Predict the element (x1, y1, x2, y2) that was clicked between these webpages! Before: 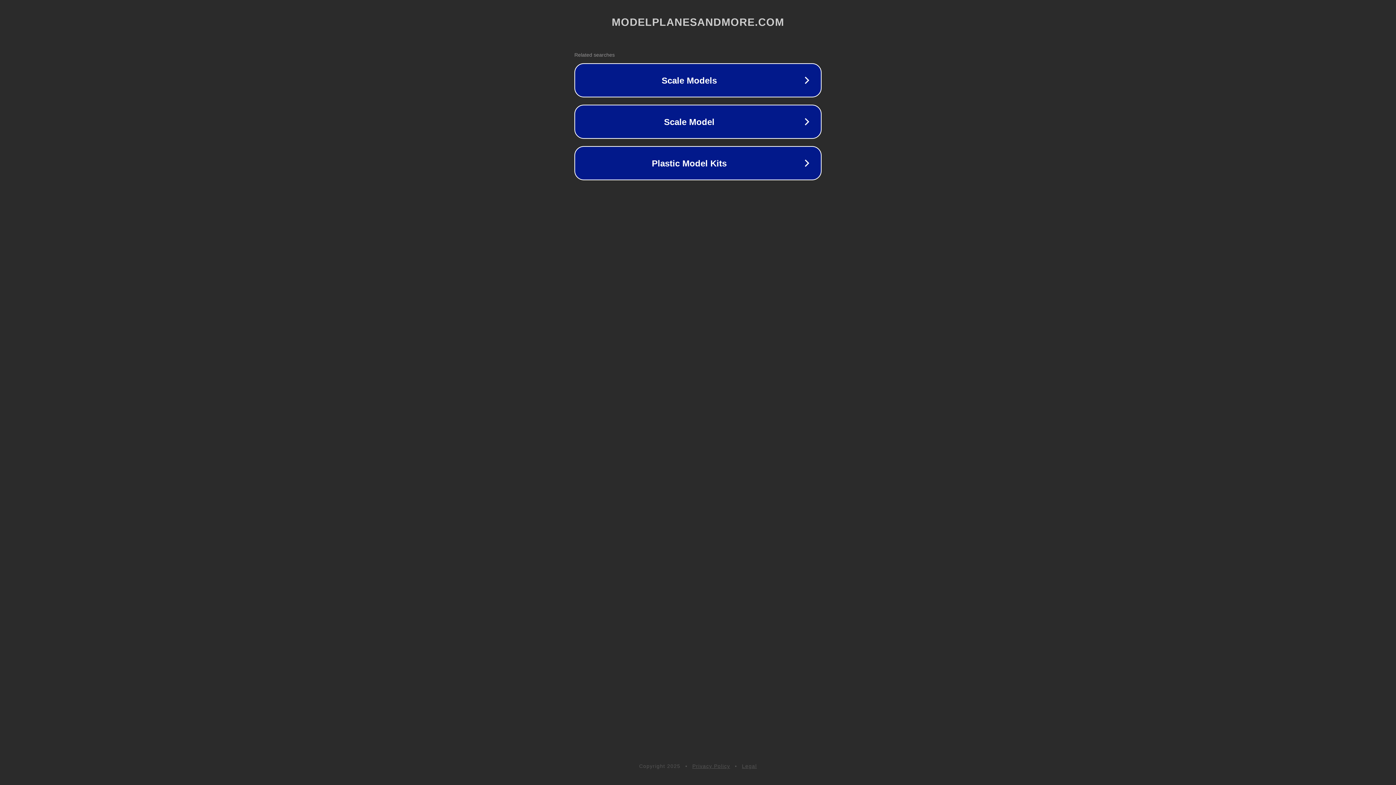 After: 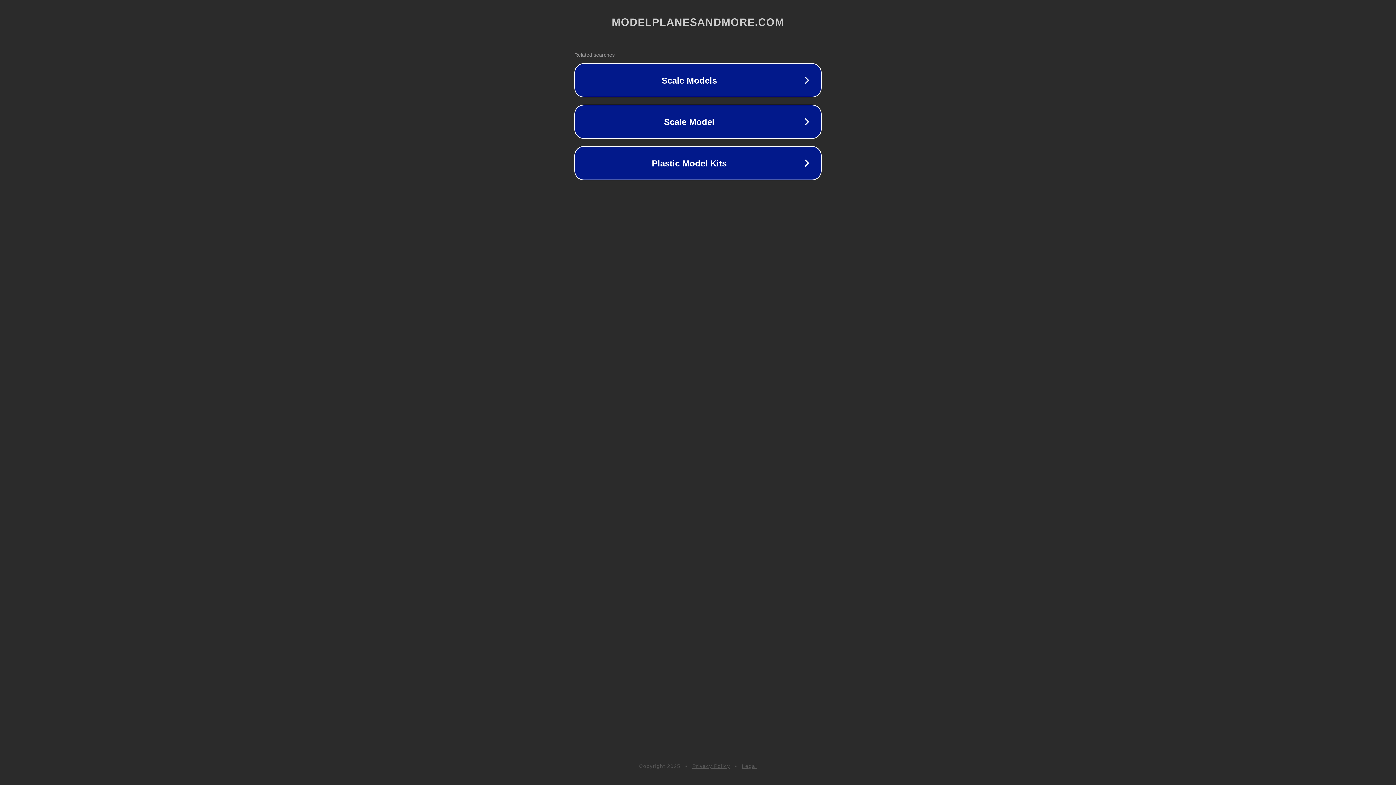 Action: label: Privacy Policy bbox: (692, 763, 730, 769)